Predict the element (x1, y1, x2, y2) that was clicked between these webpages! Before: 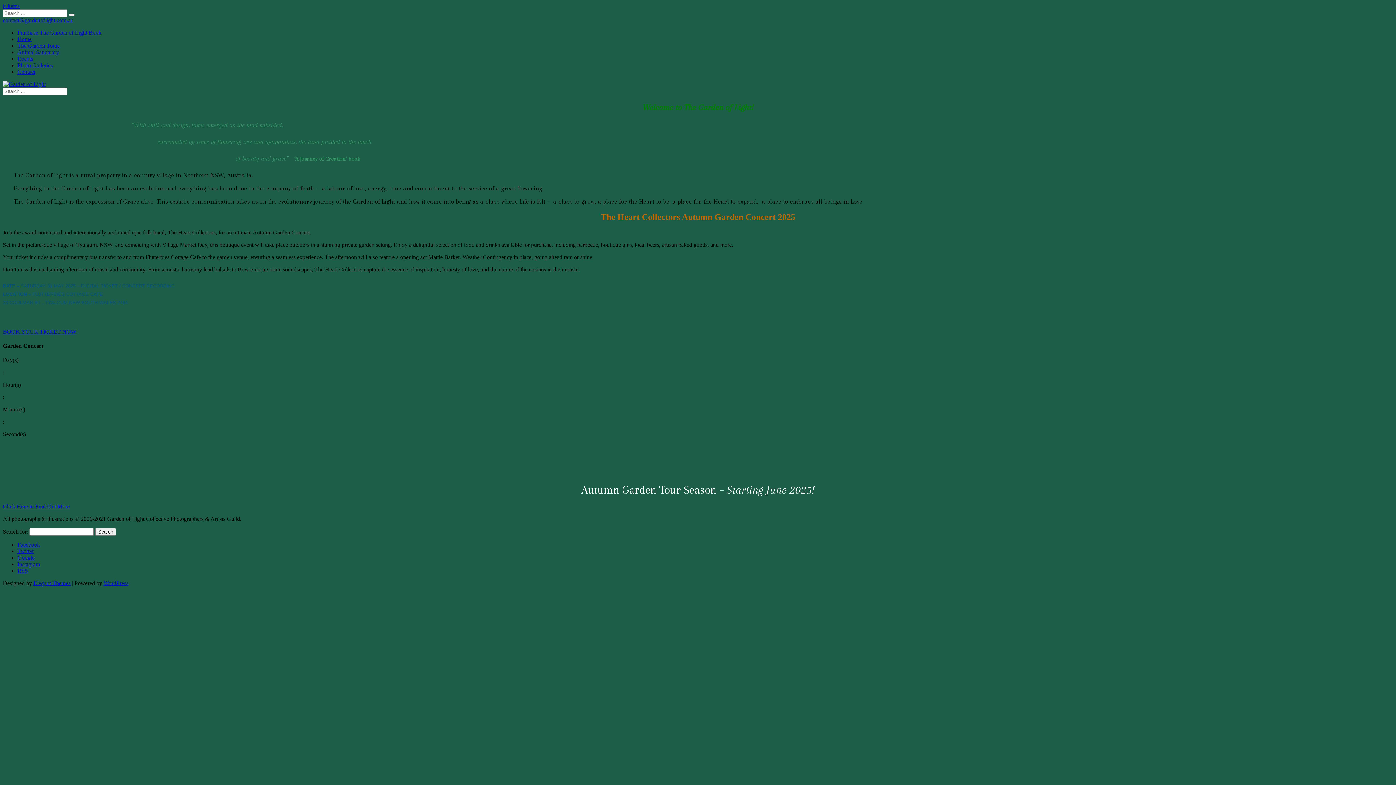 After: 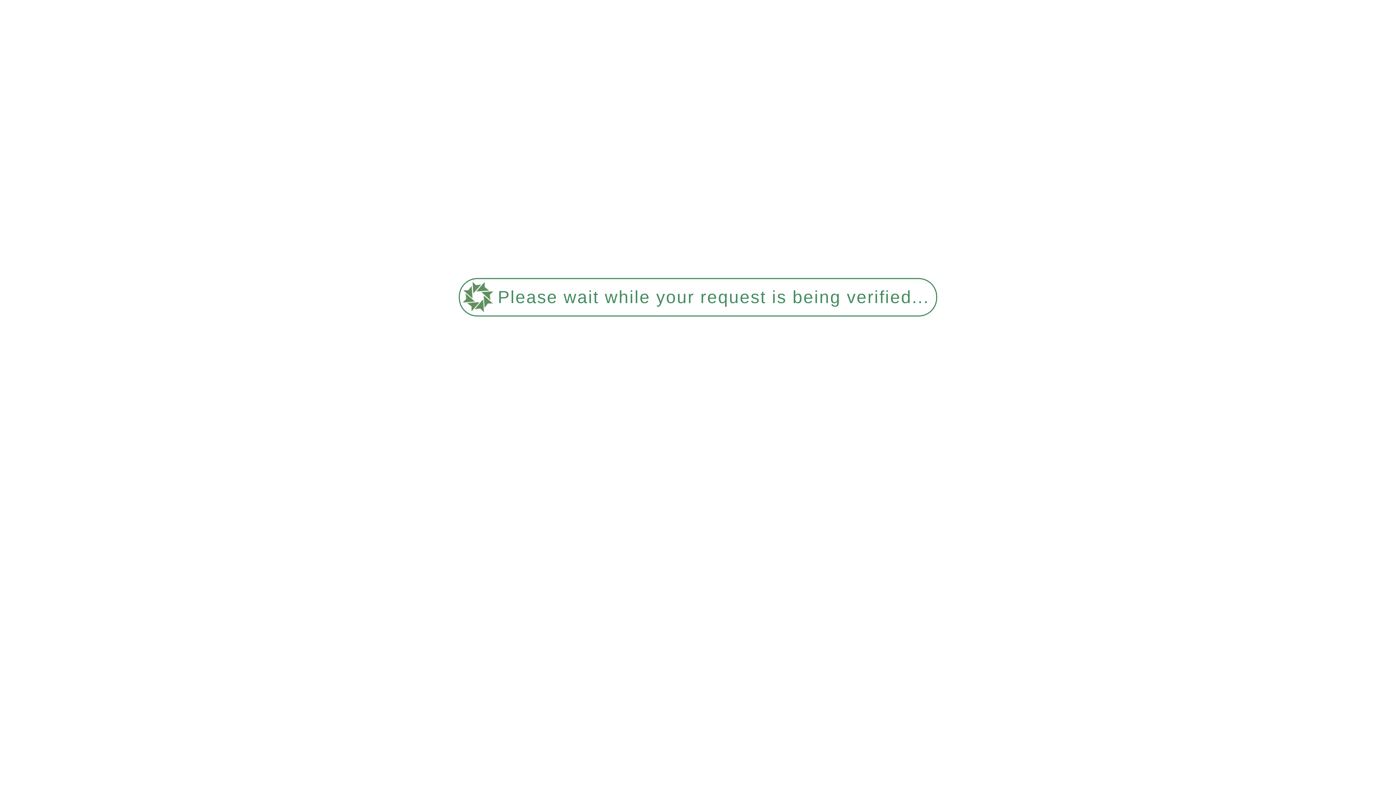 Action: label: Purchase The Garden of Light Book bbox: (17, 29, 101, 35)